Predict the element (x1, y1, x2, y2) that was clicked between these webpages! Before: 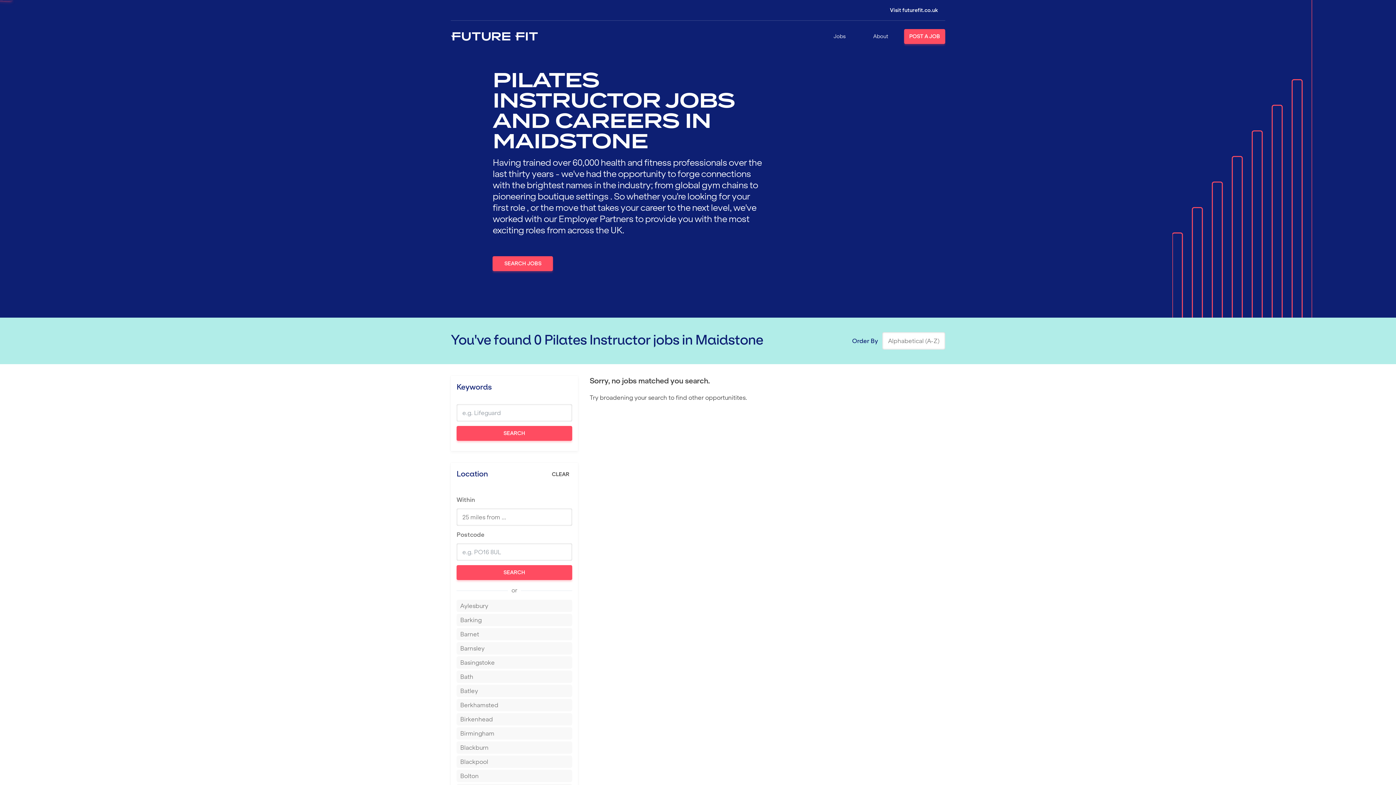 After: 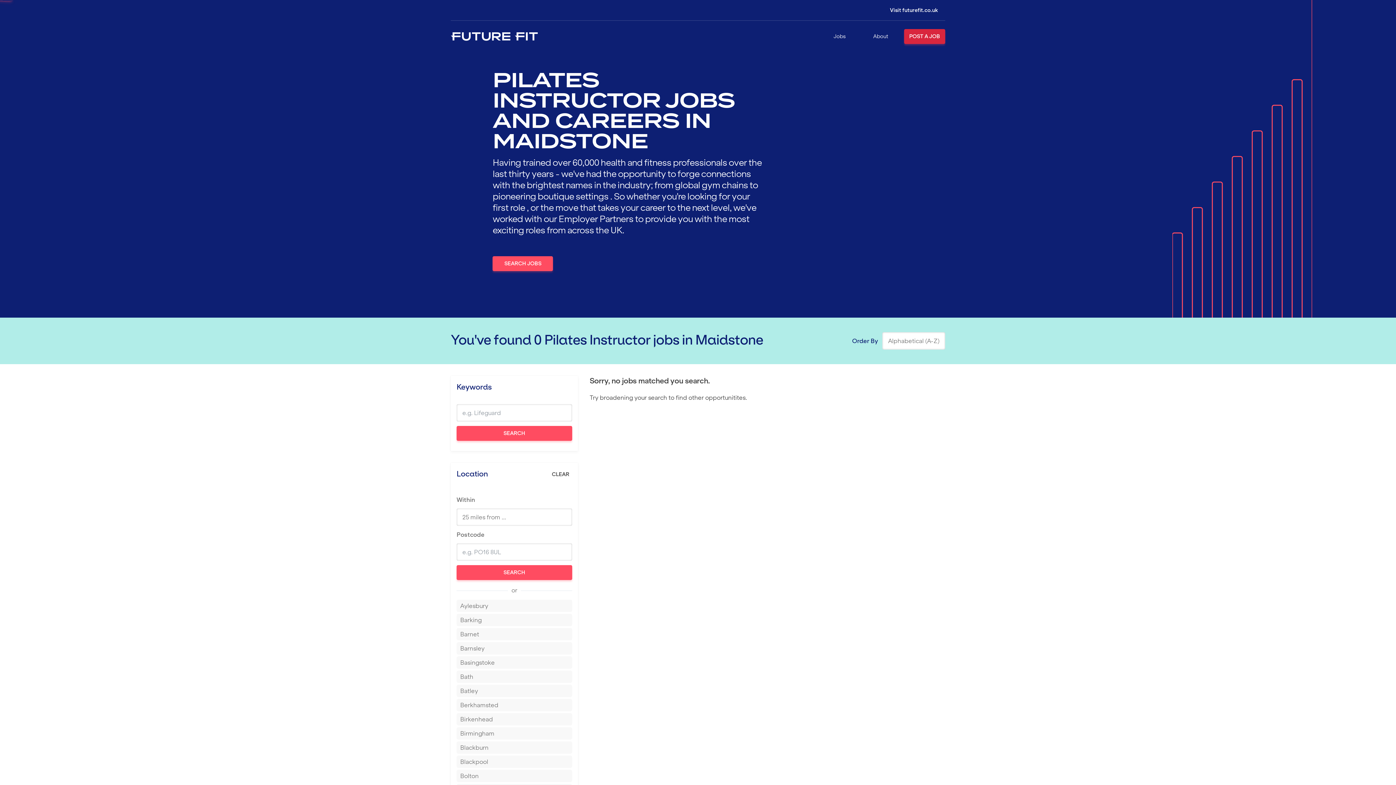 Action: bbox: (904, 29, 945, 44) label: POST A JOB